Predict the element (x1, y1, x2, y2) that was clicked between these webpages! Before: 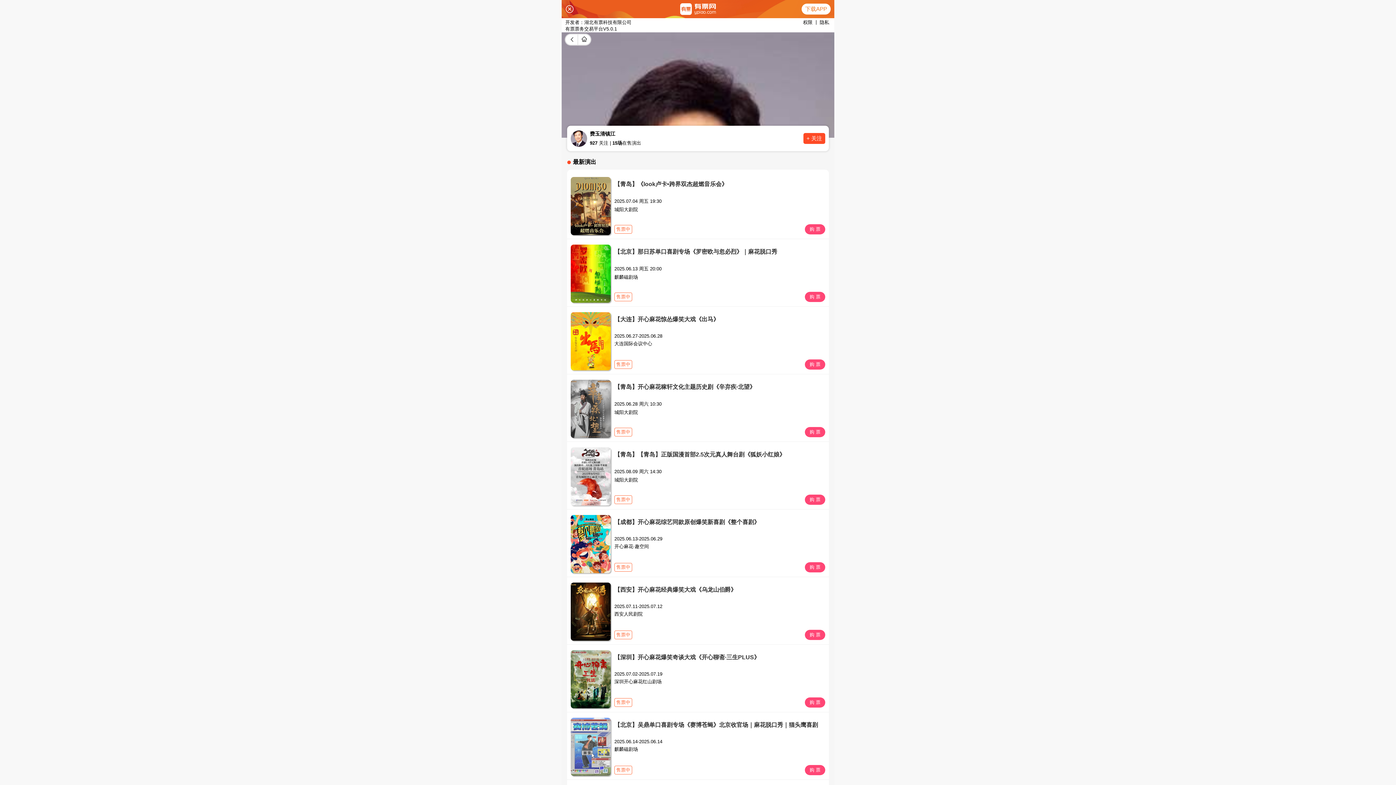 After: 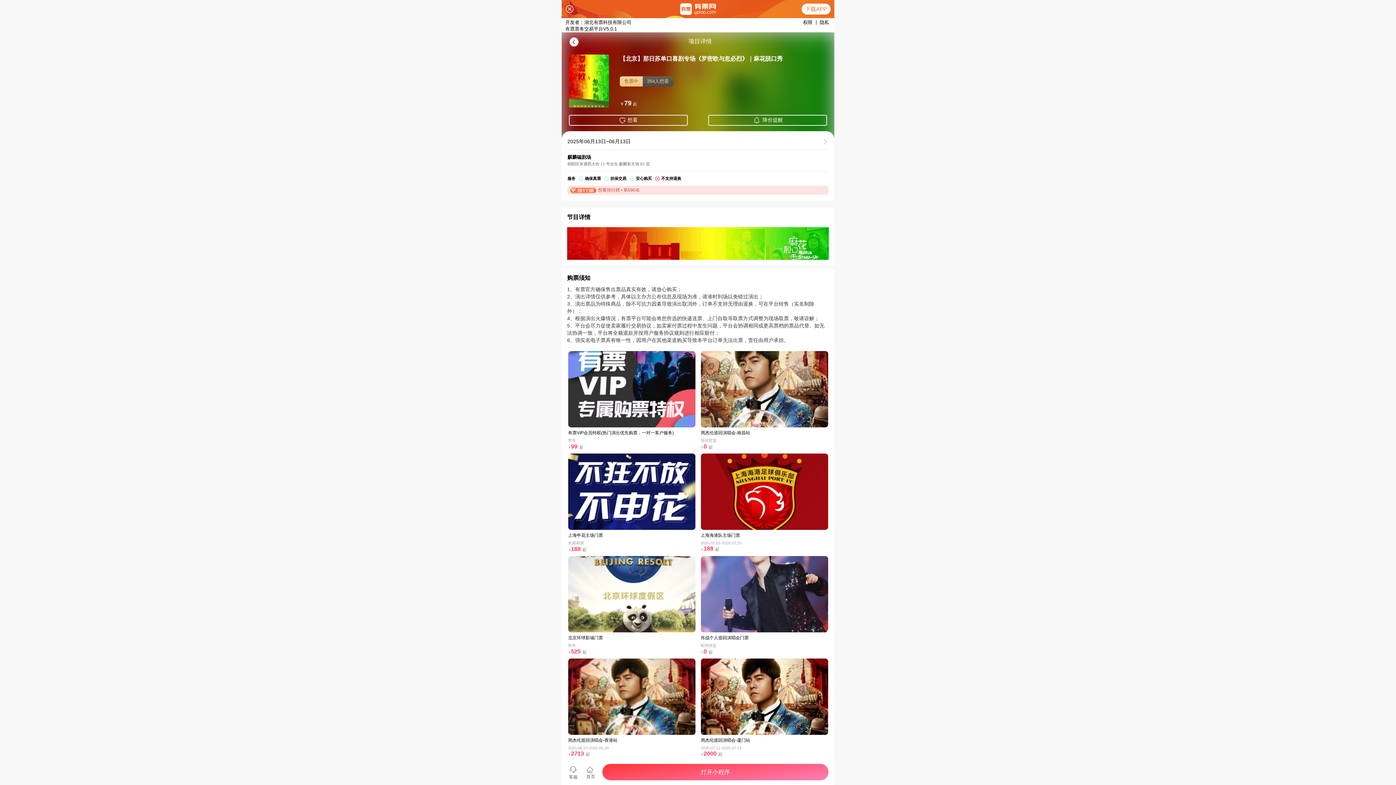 Action: label: 【北京】那日苏单口喜剧专场《罗密欧与忽必烈》｜麻花脱口秀
2025.06.13 周五 20:00
麒麟磁剧场
售票中
购 票 bbox: (567, 242, 829, 306)